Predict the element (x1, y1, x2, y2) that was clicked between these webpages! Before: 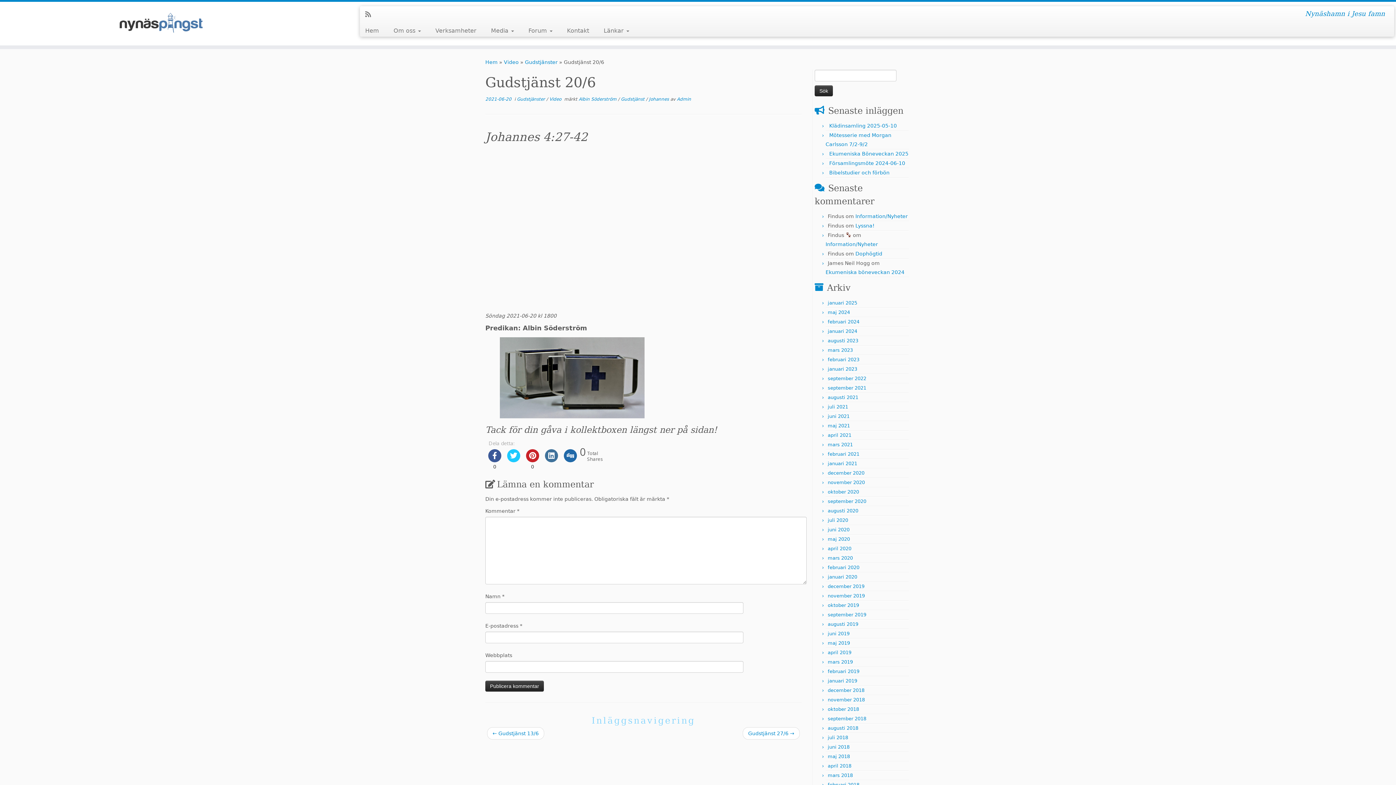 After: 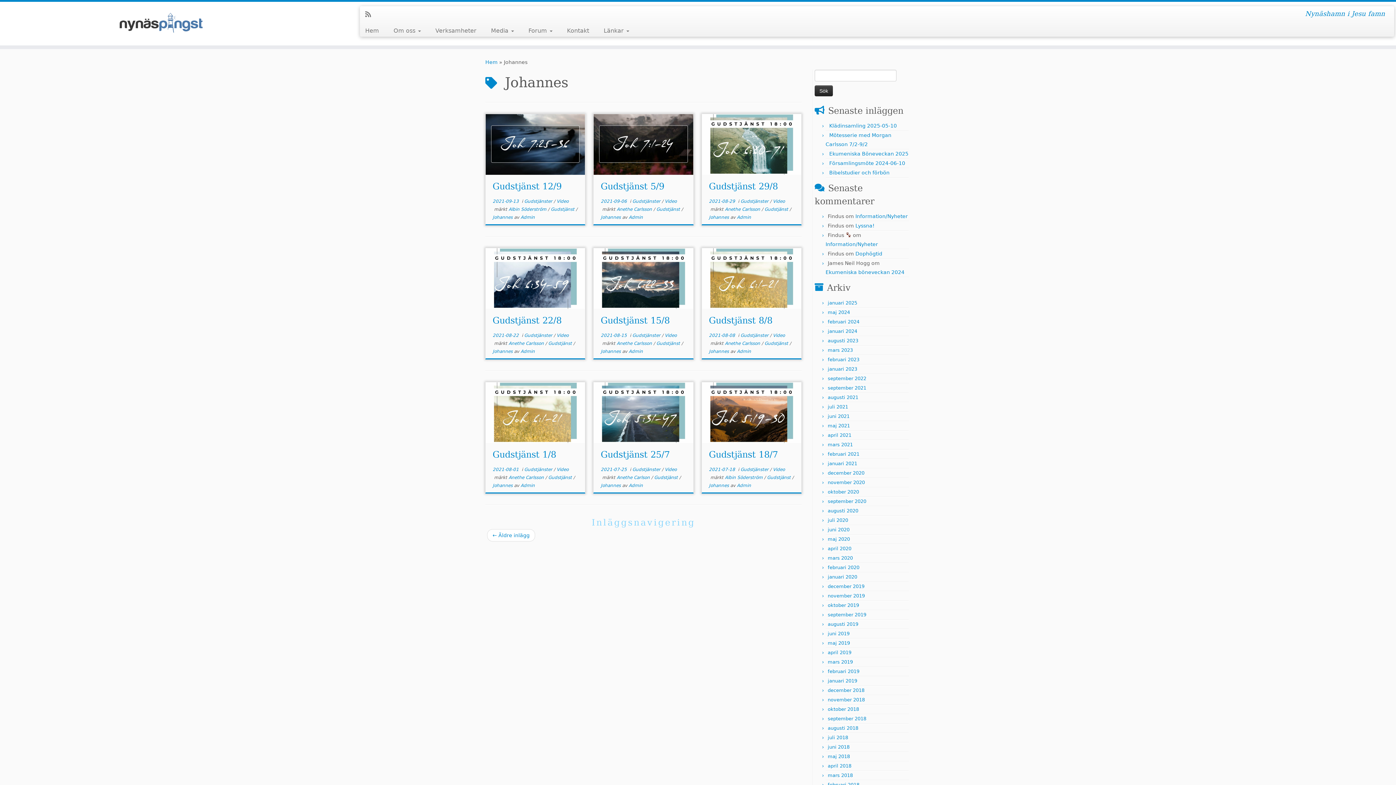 Action: bbox: (649, 96, 670, 101) label: Johannes 